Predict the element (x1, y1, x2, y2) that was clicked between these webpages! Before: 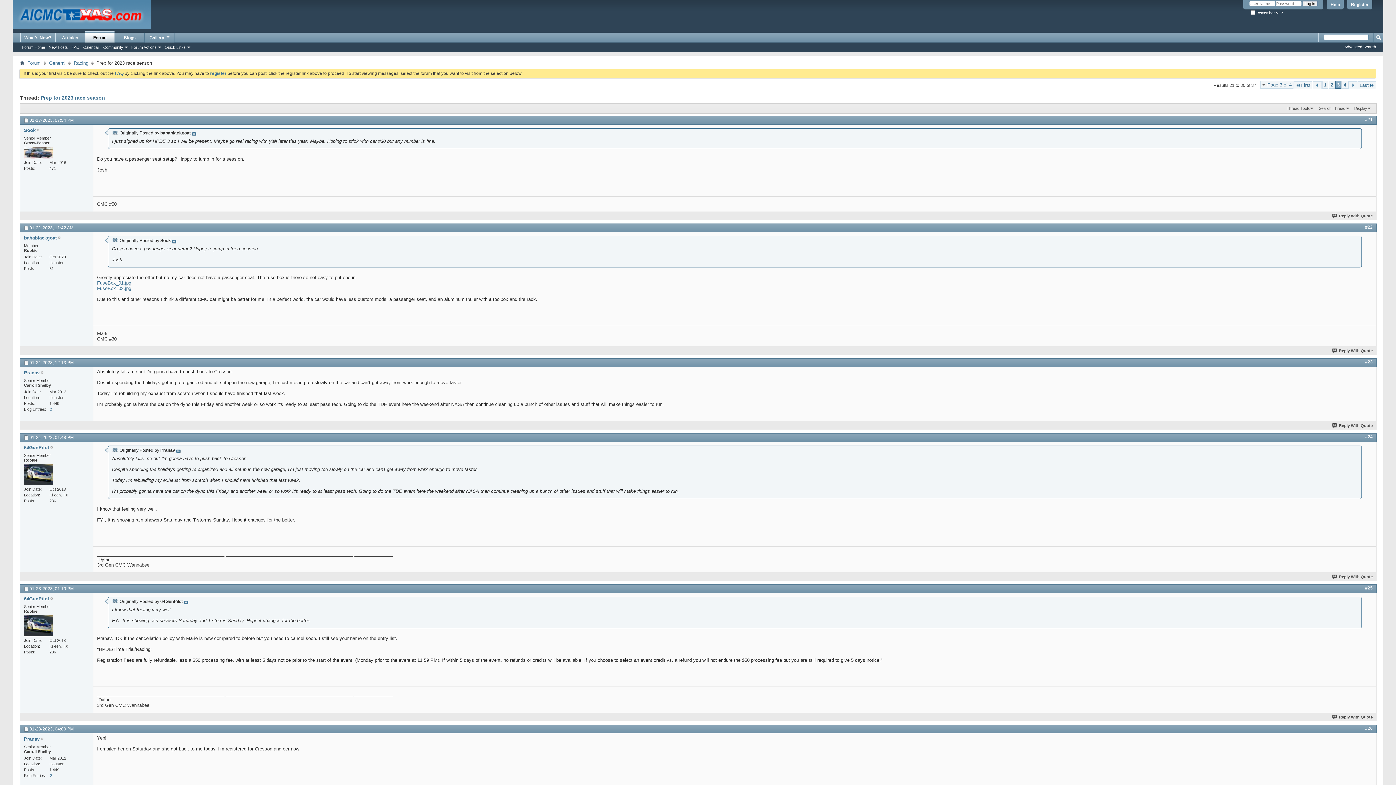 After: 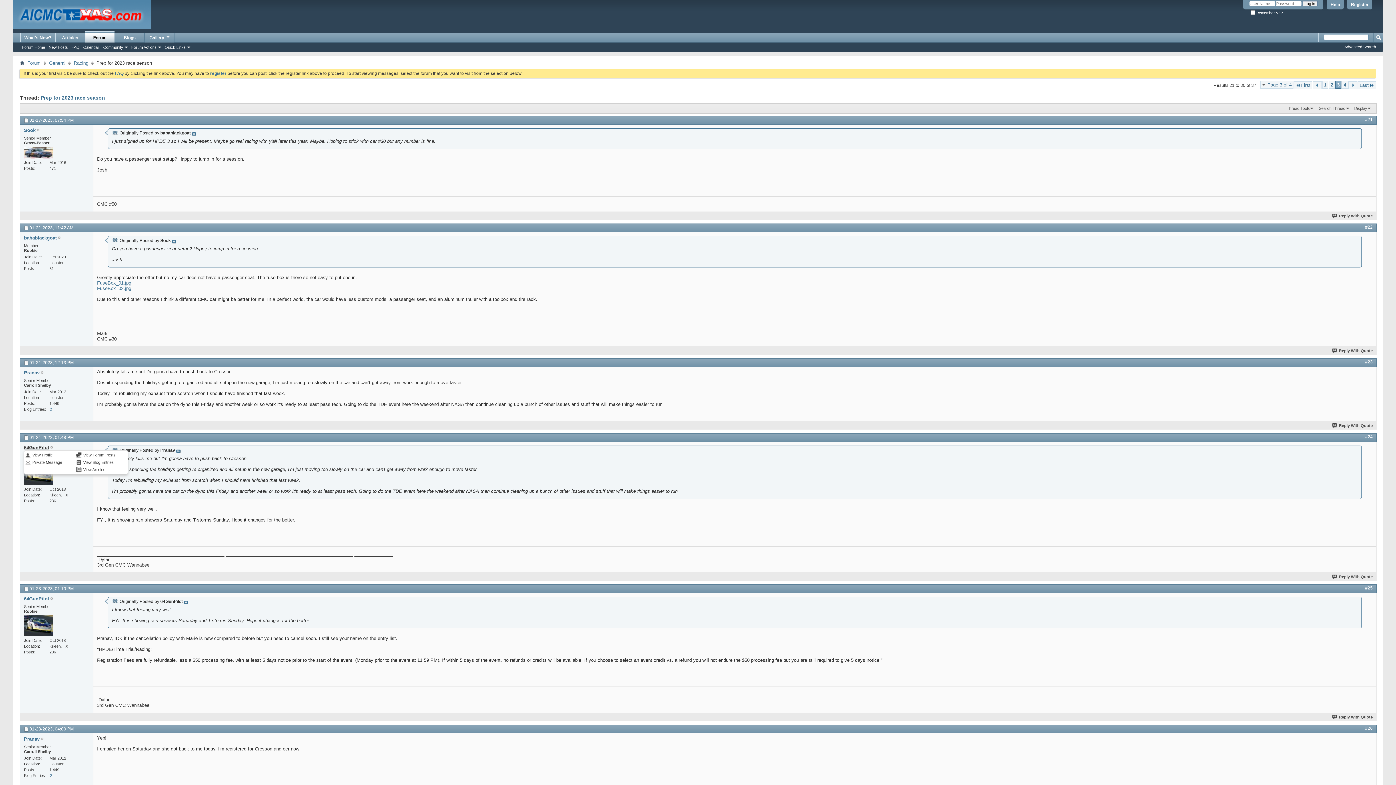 Action: label: 64GunPilot bbox: (24, 445, 49, 450)